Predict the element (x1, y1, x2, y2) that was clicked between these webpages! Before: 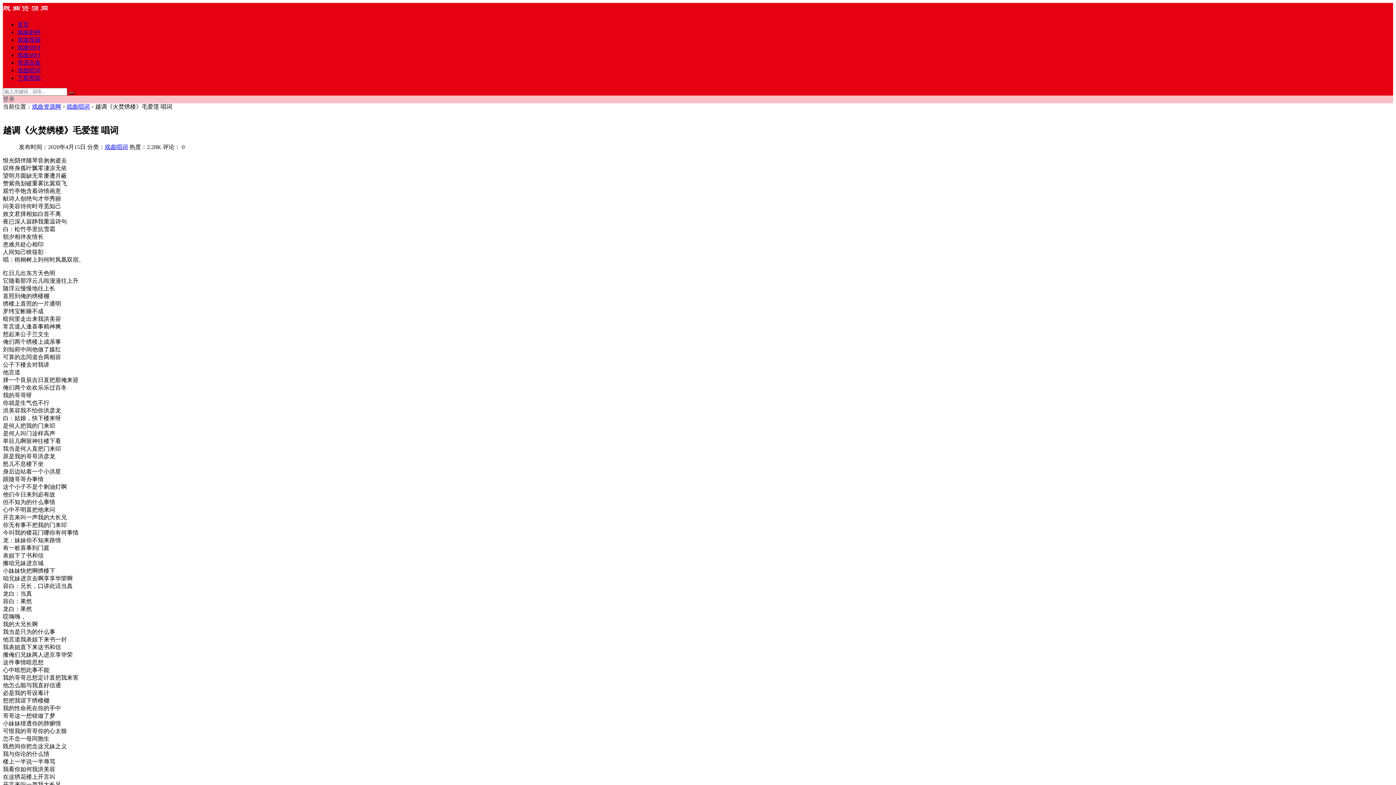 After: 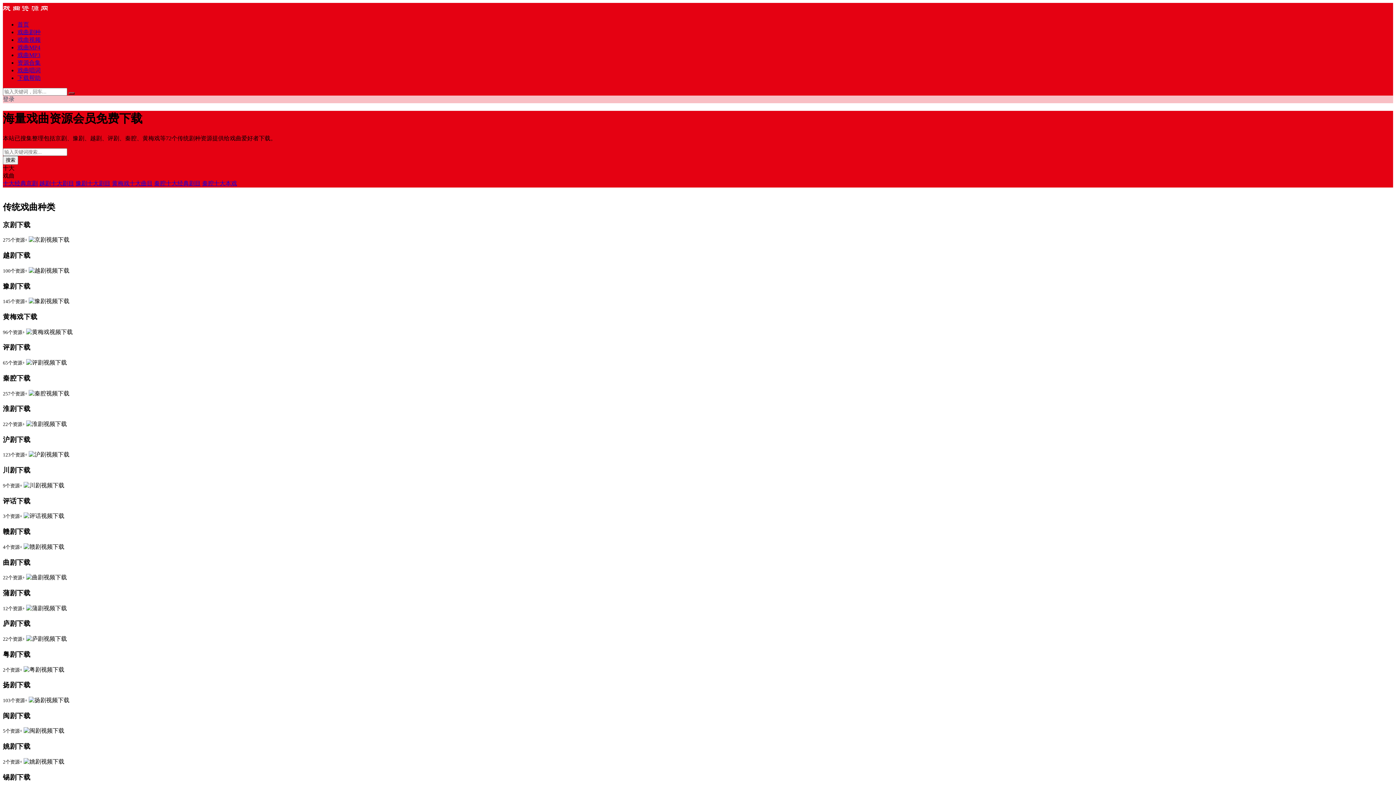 Action: bbox: (2, 8, 57, 14)